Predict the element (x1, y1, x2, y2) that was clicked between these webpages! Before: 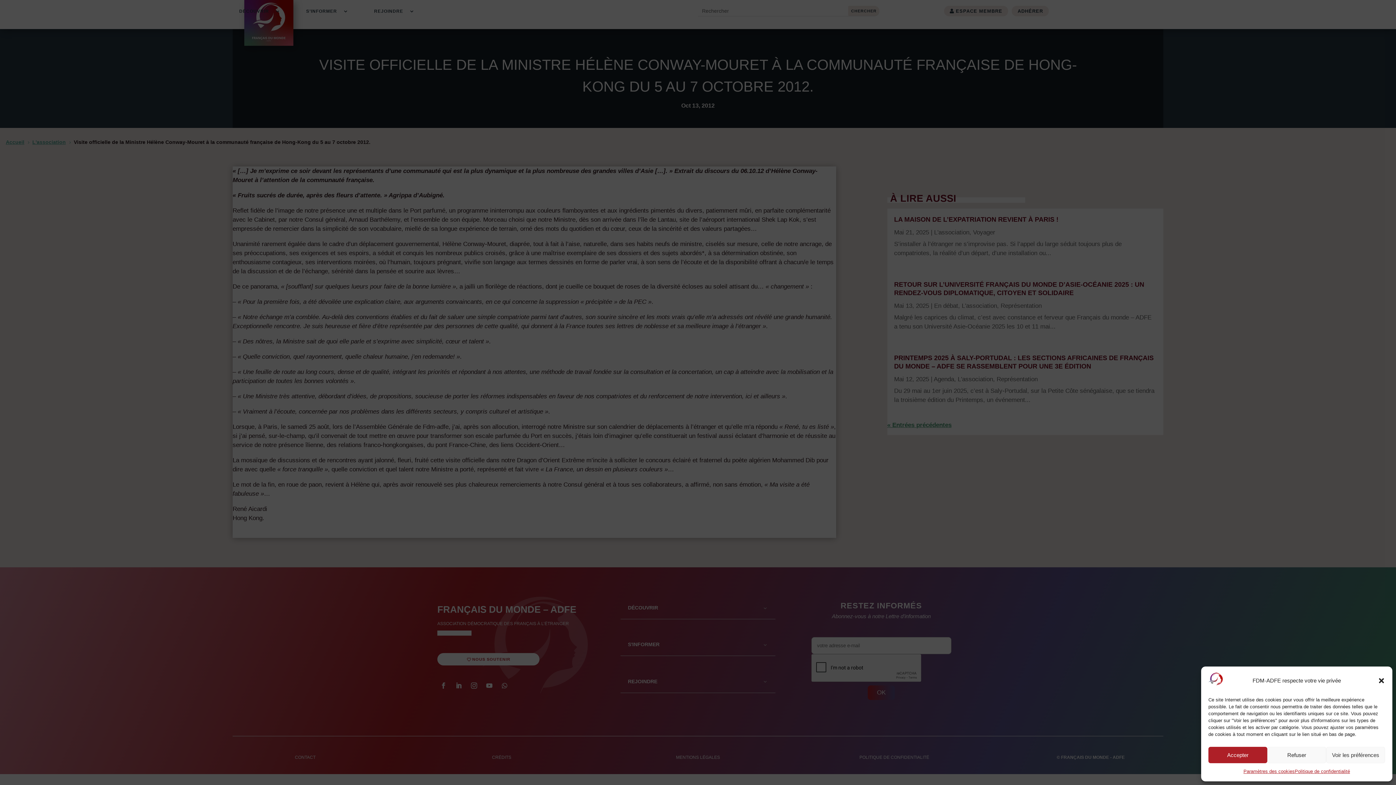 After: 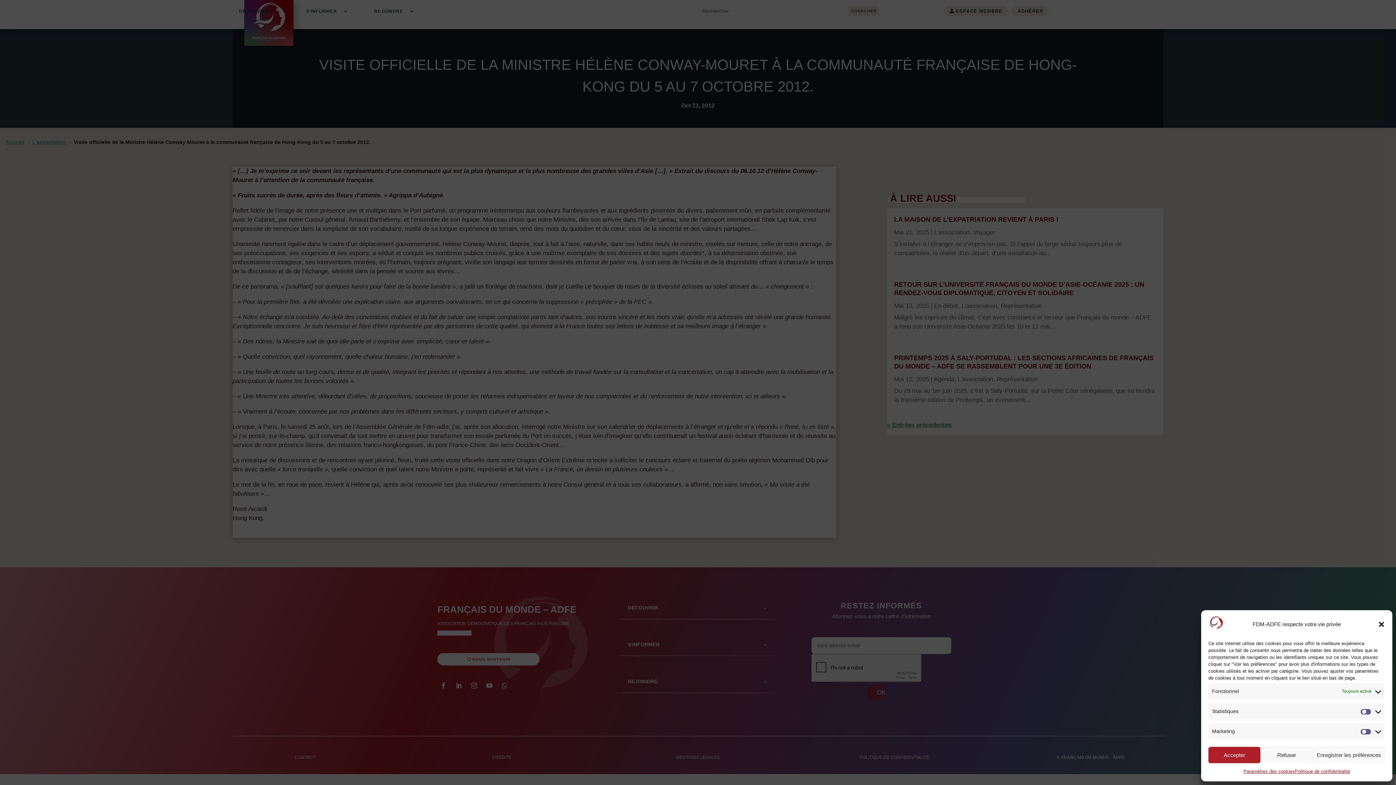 Action: bbox: (1326, 747, 1385, 763) label: Voir les préférences